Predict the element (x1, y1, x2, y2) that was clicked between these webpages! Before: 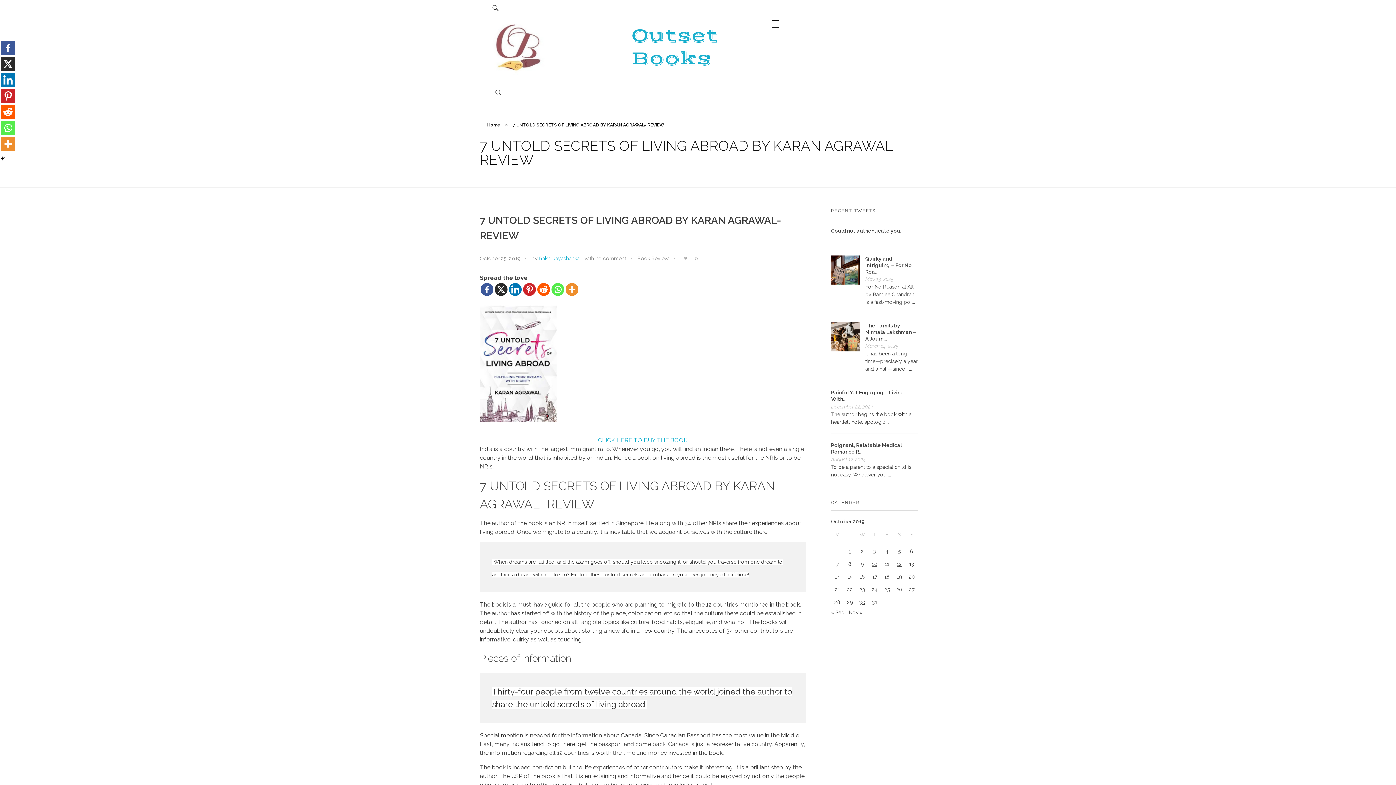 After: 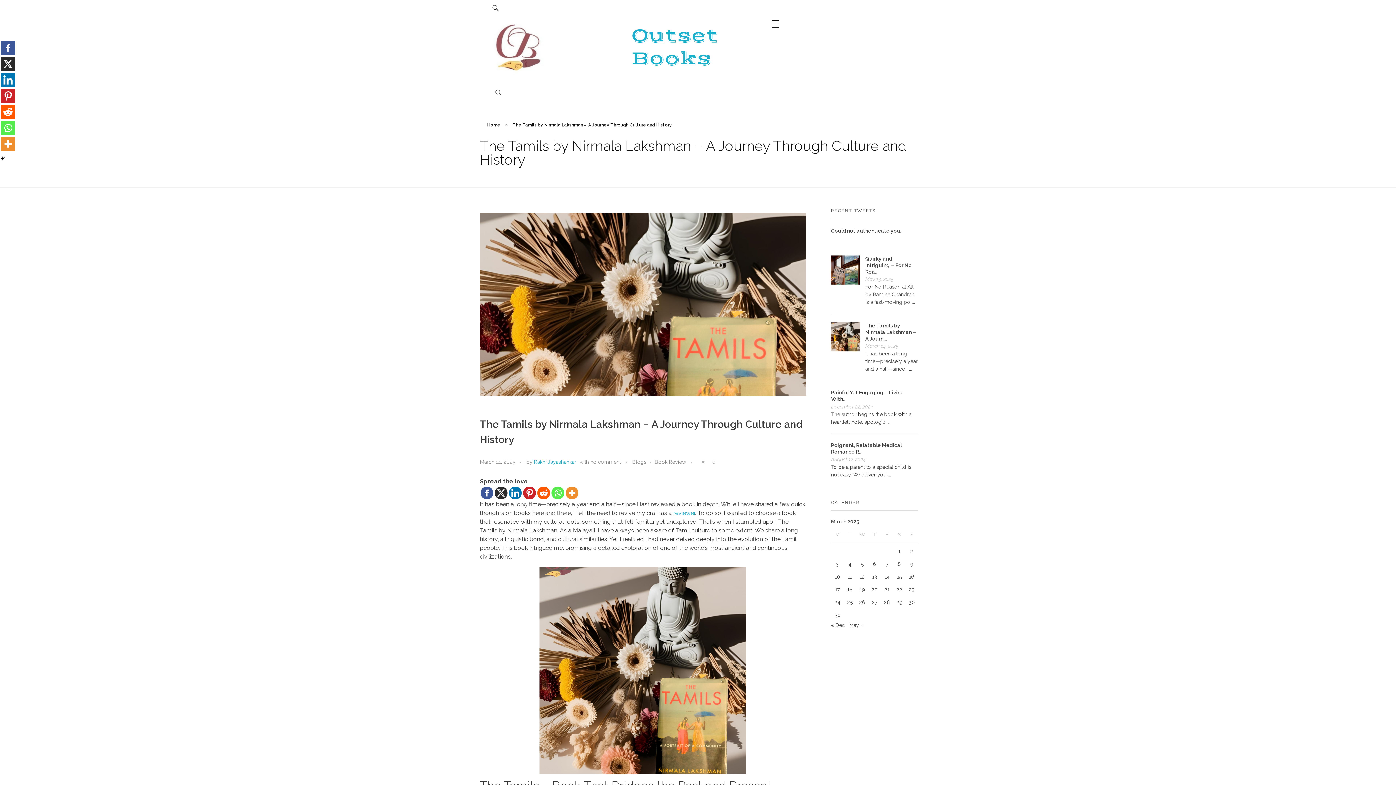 Action: bbox: (865, 322, 916, 341) label: The Tamils by Nirmala Lakshman – A Journ...